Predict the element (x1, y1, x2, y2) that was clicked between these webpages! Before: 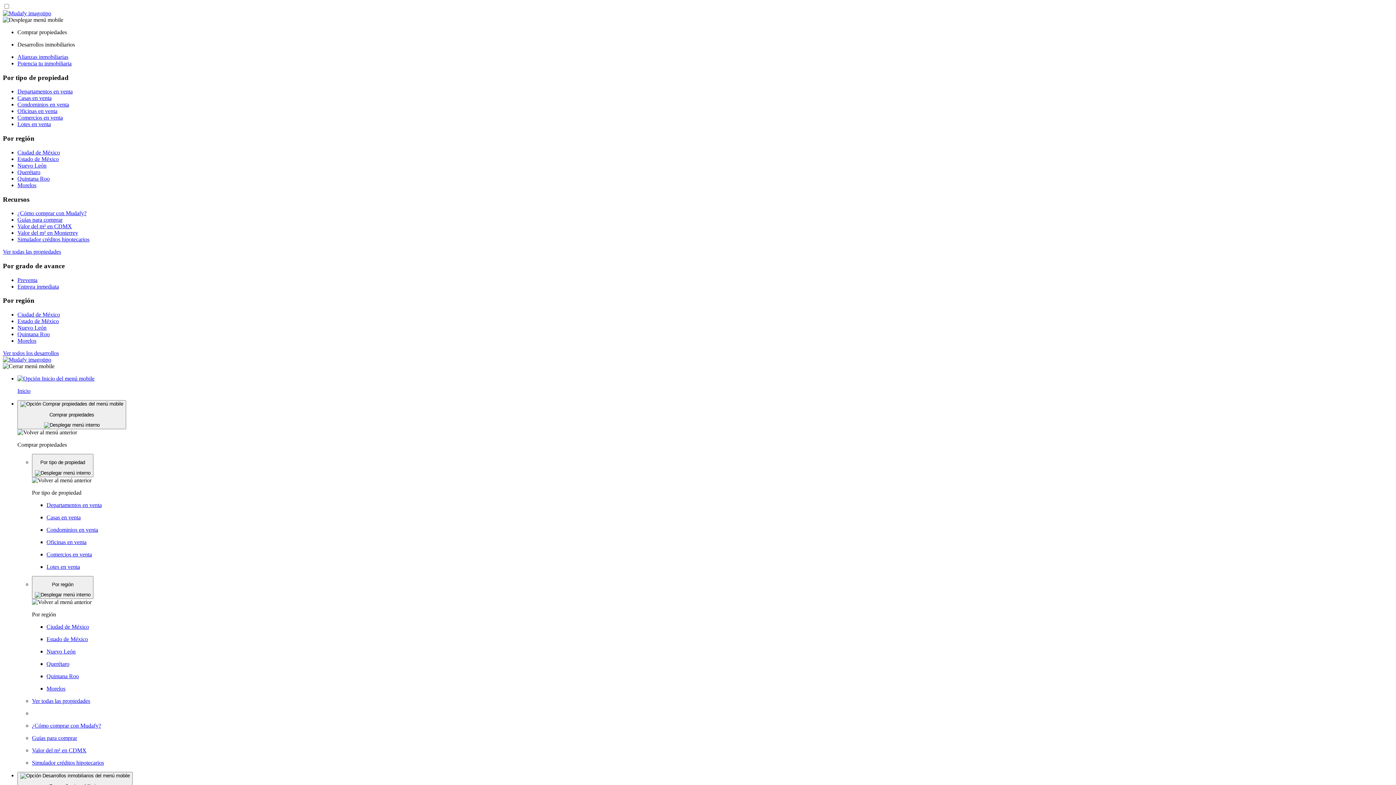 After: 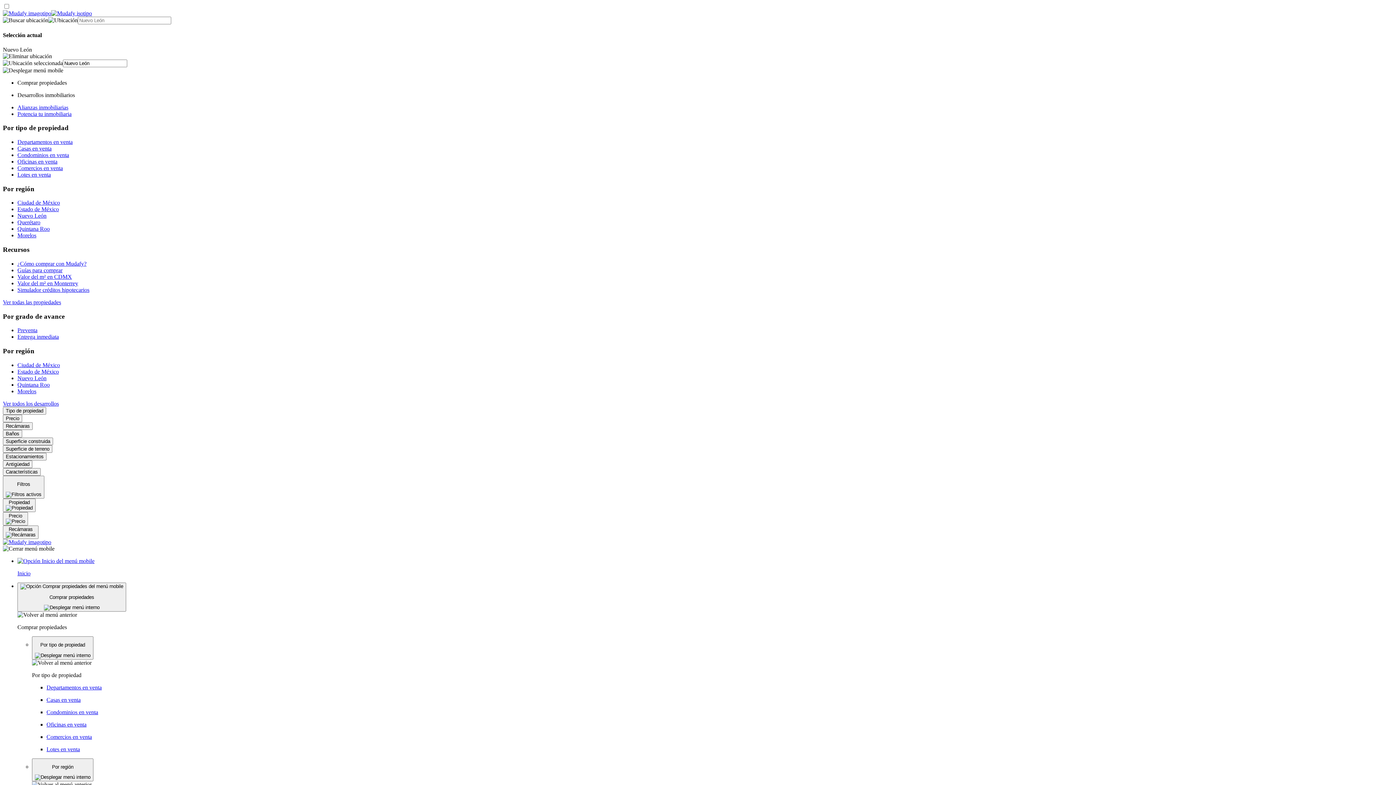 Action: label: Nuevo León bbox: (17, 162, 46, 168)